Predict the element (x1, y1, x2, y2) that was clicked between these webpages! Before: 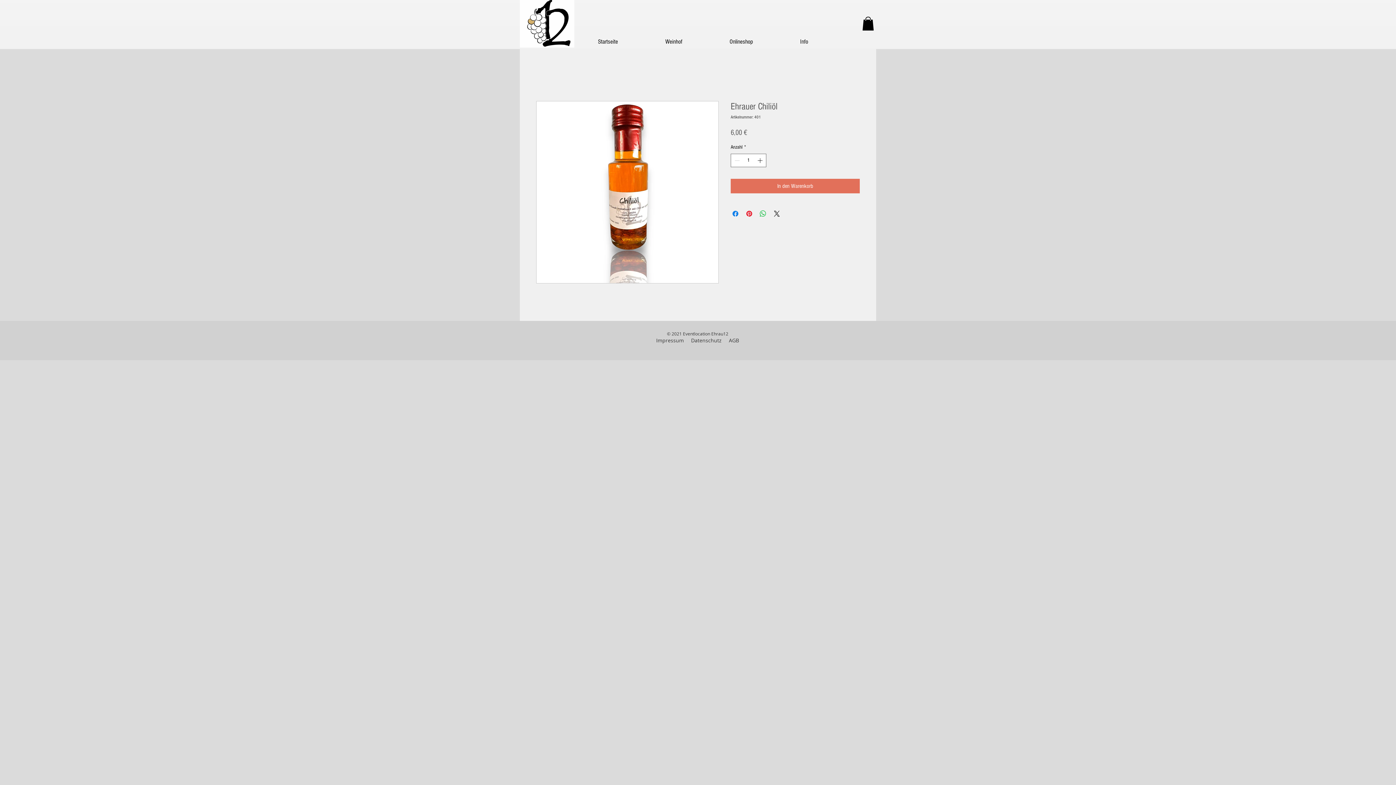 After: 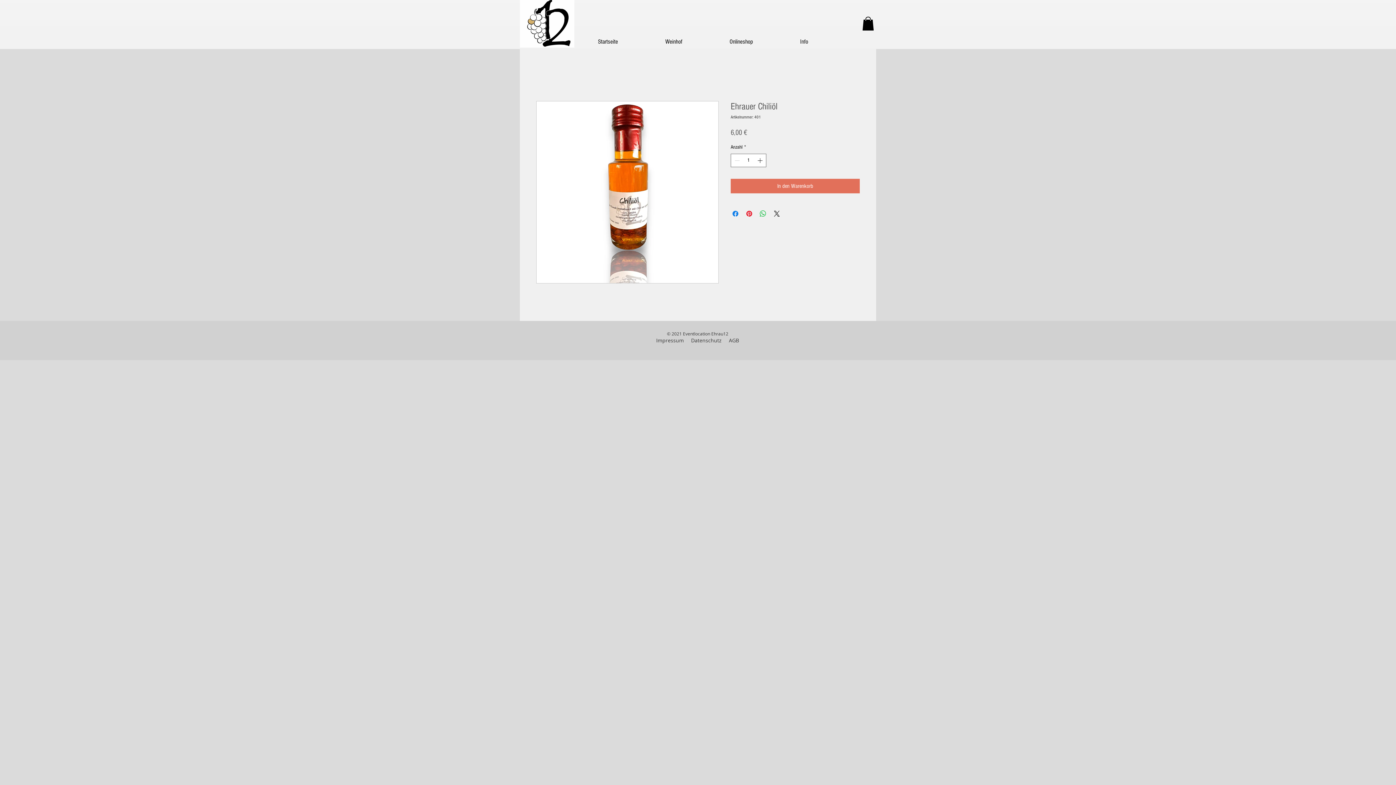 Action: bbox: (536, 101, 718, 283)